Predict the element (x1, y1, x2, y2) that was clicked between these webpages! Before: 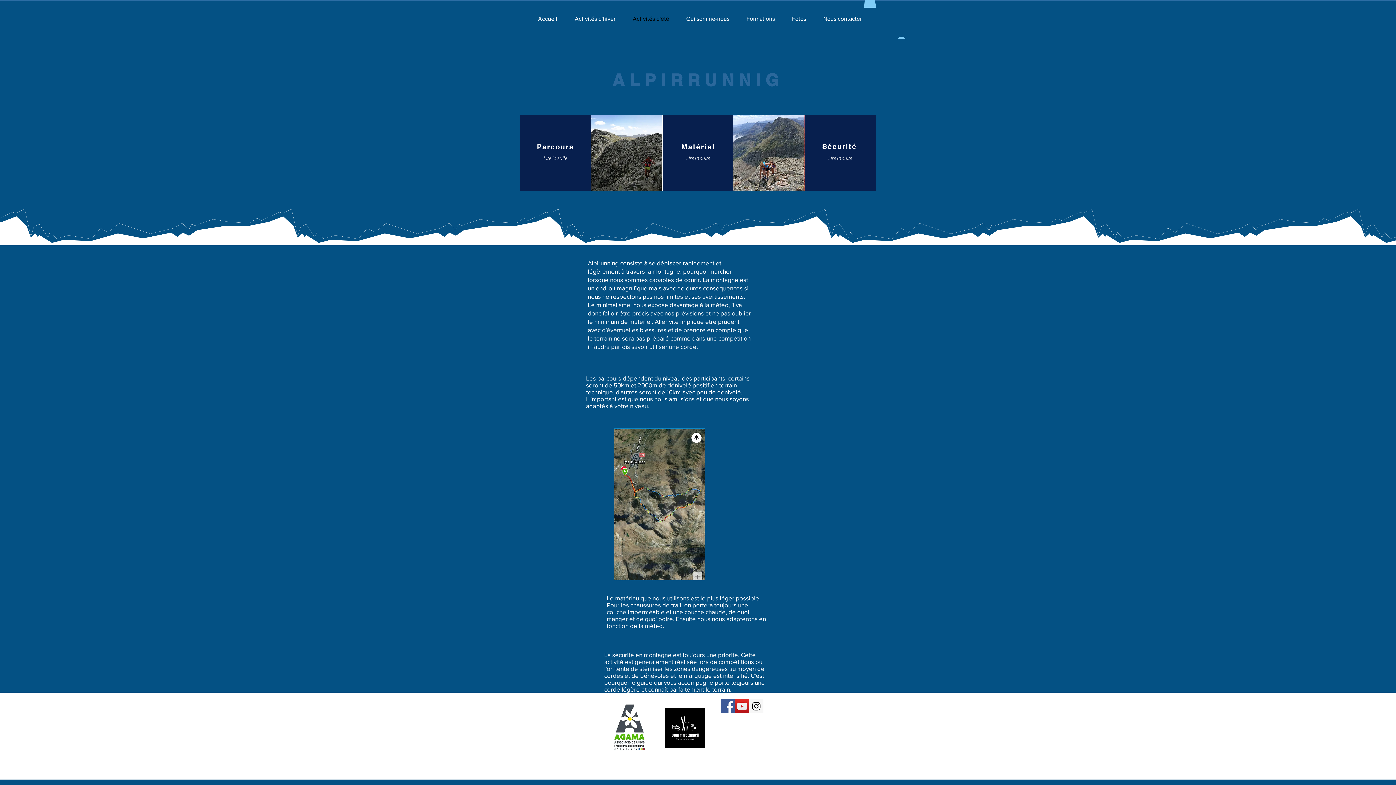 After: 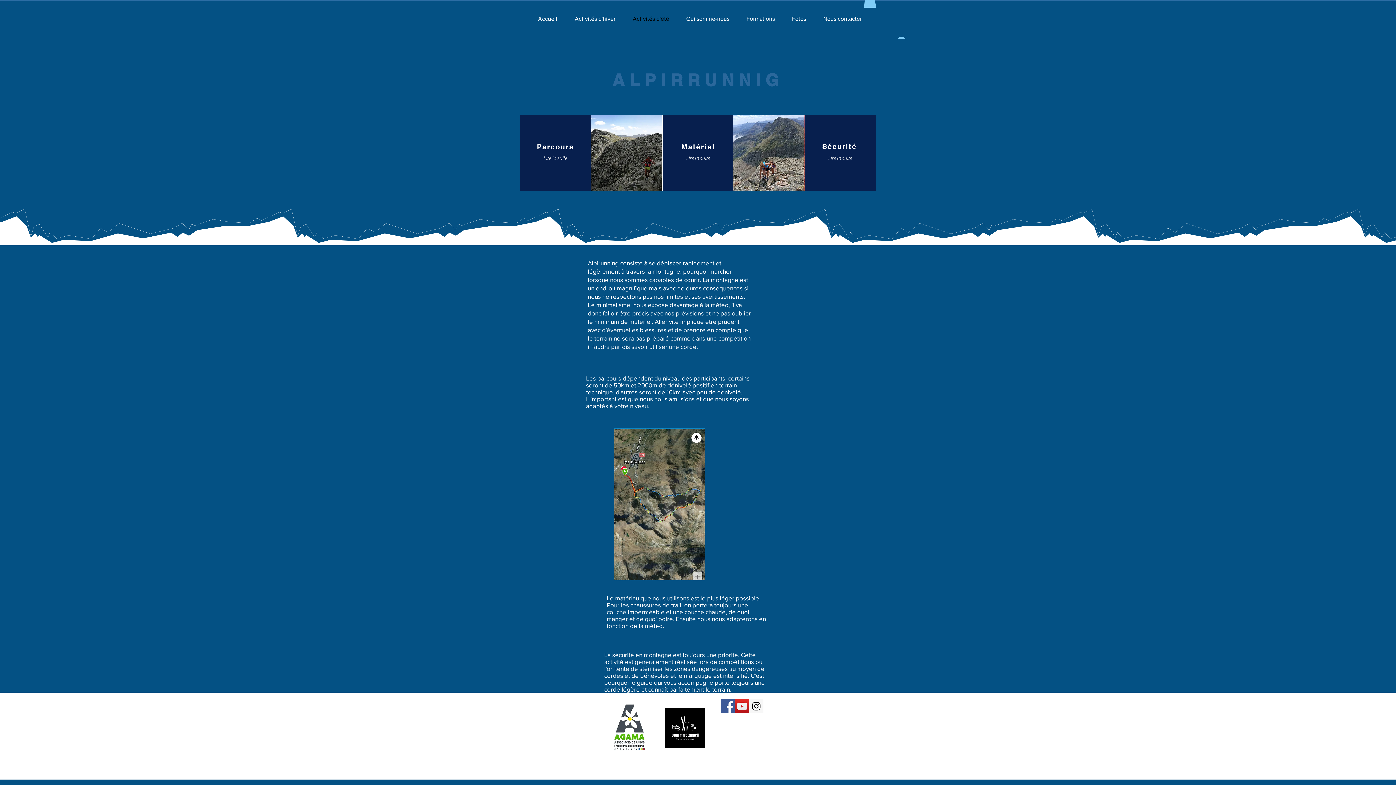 Action: bbox: (735, 699, 749, 713) label: YouTube Social  Icon